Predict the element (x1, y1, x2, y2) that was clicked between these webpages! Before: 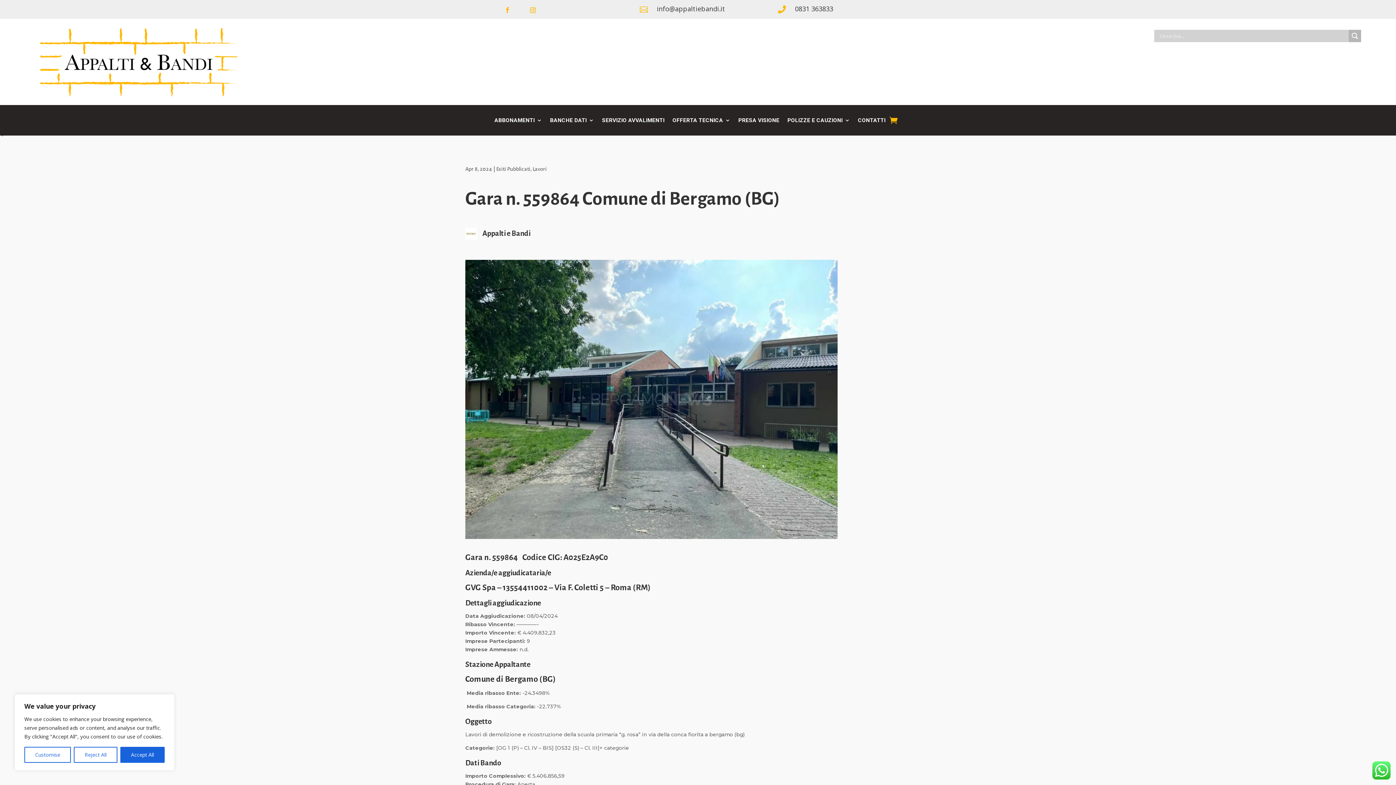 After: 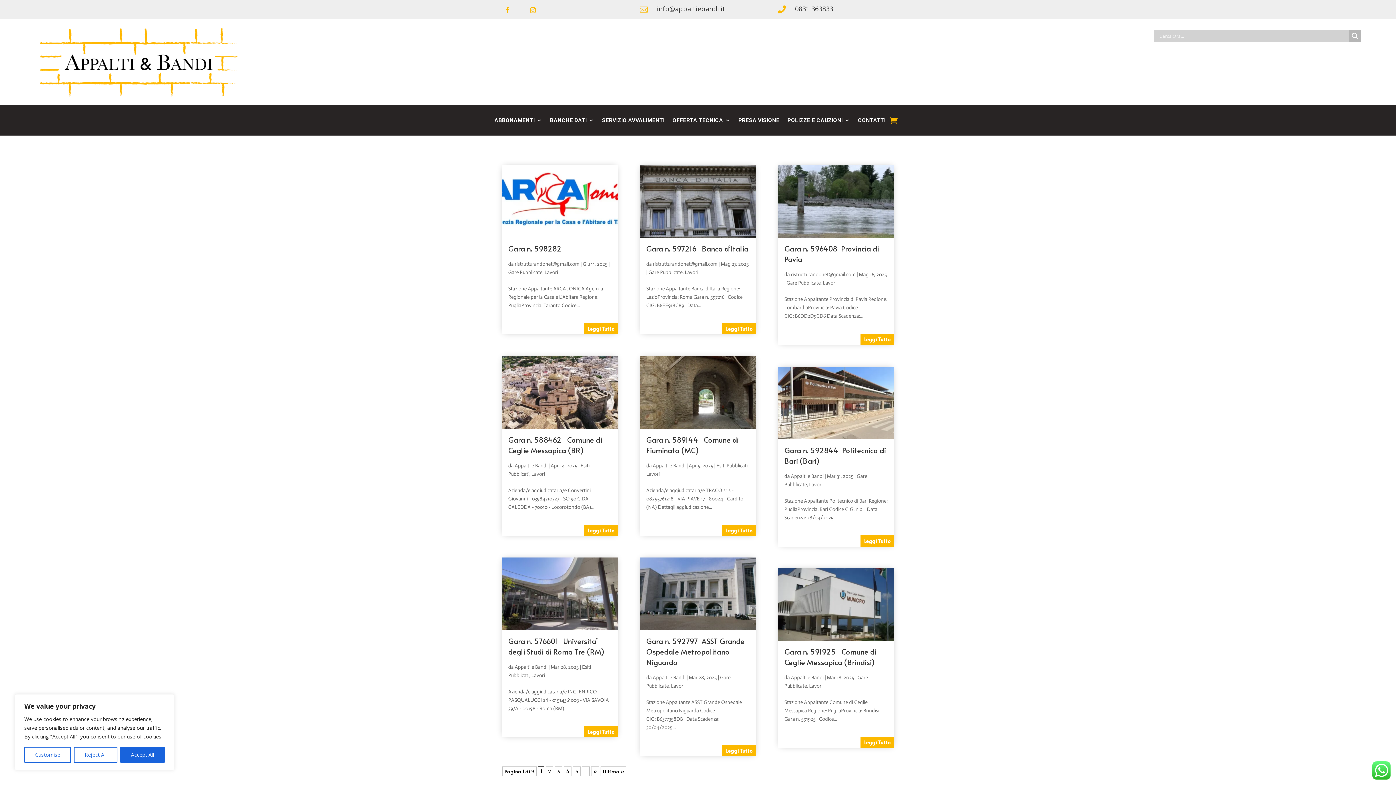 Action: label: Lavori bbox: (532, 166, 546, 171)